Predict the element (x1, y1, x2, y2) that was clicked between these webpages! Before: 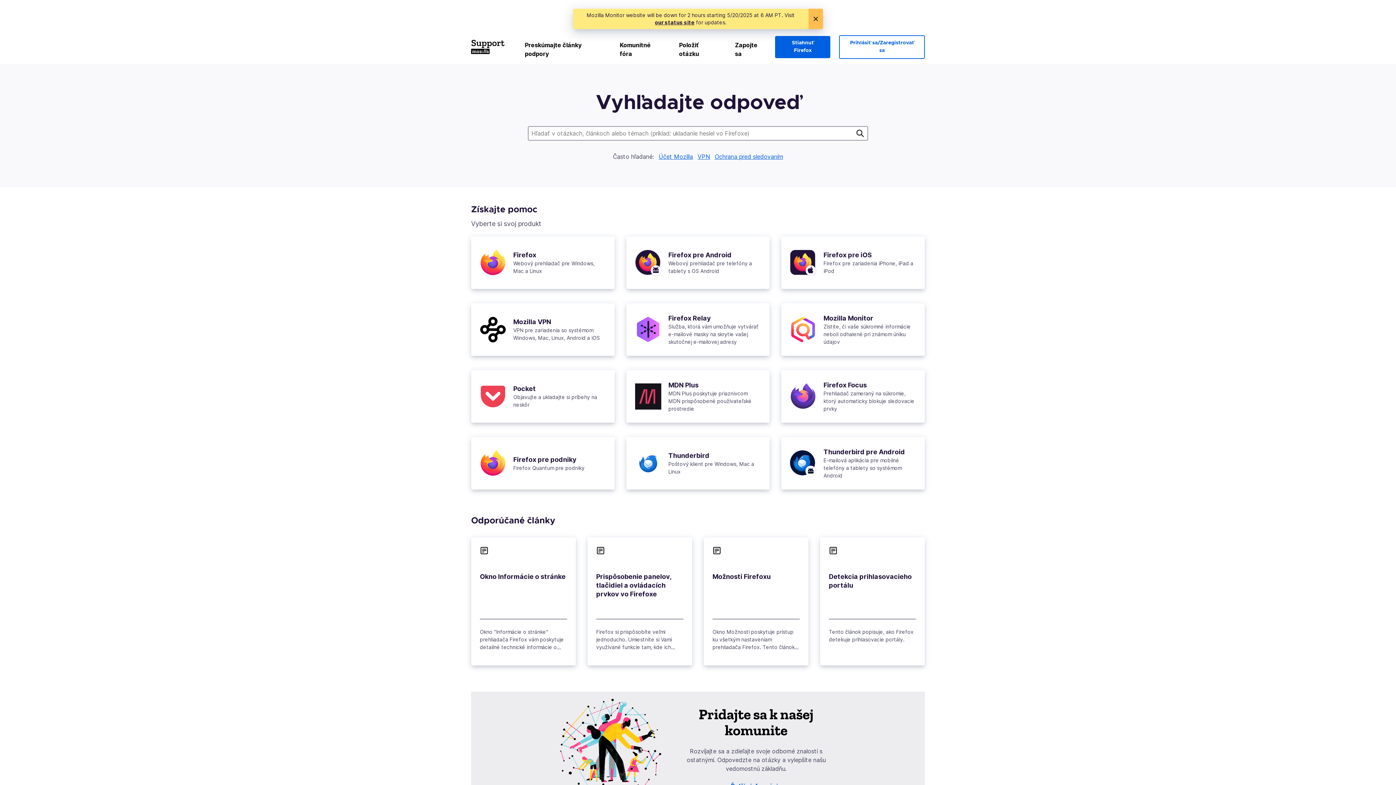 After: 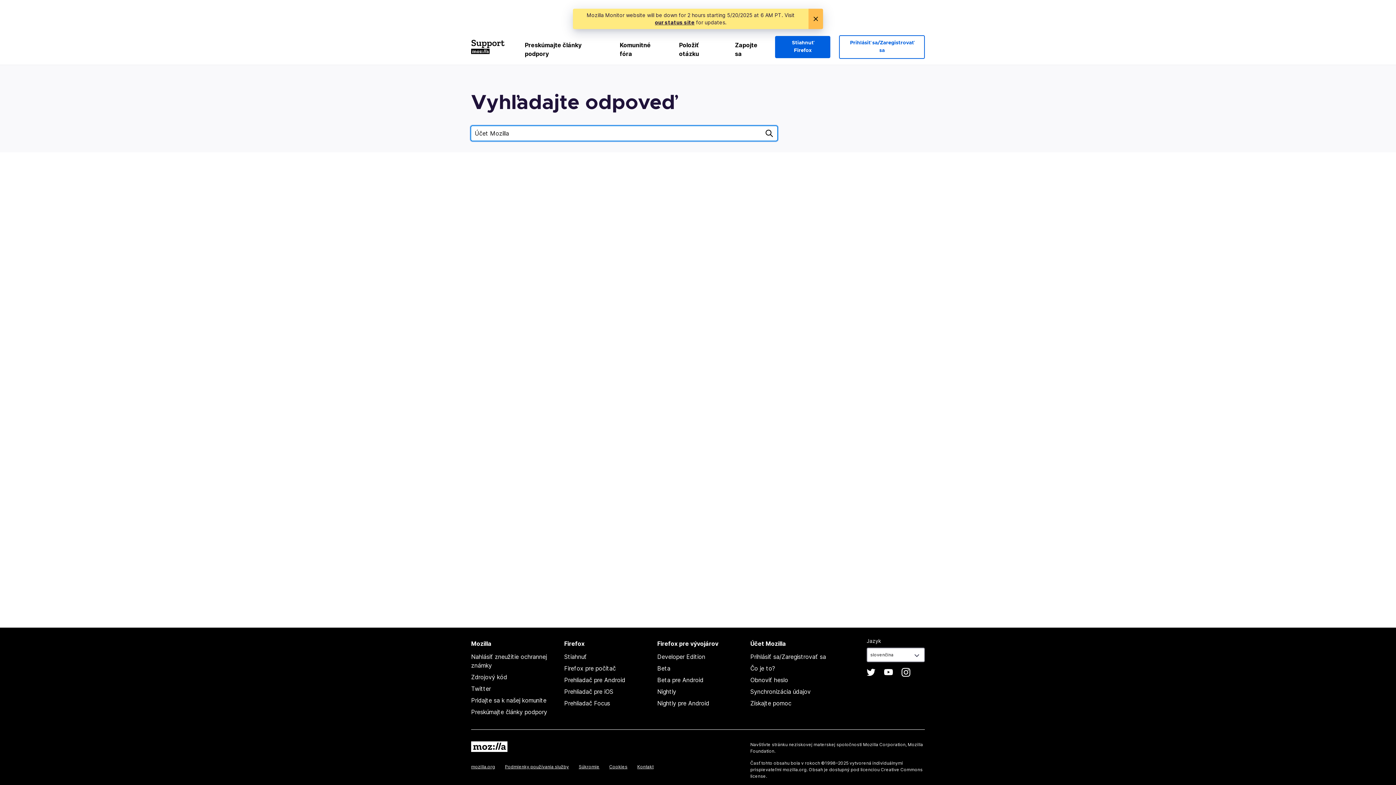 Action: bbox: (658, 152, 696, 161) label: Účet Mozilla